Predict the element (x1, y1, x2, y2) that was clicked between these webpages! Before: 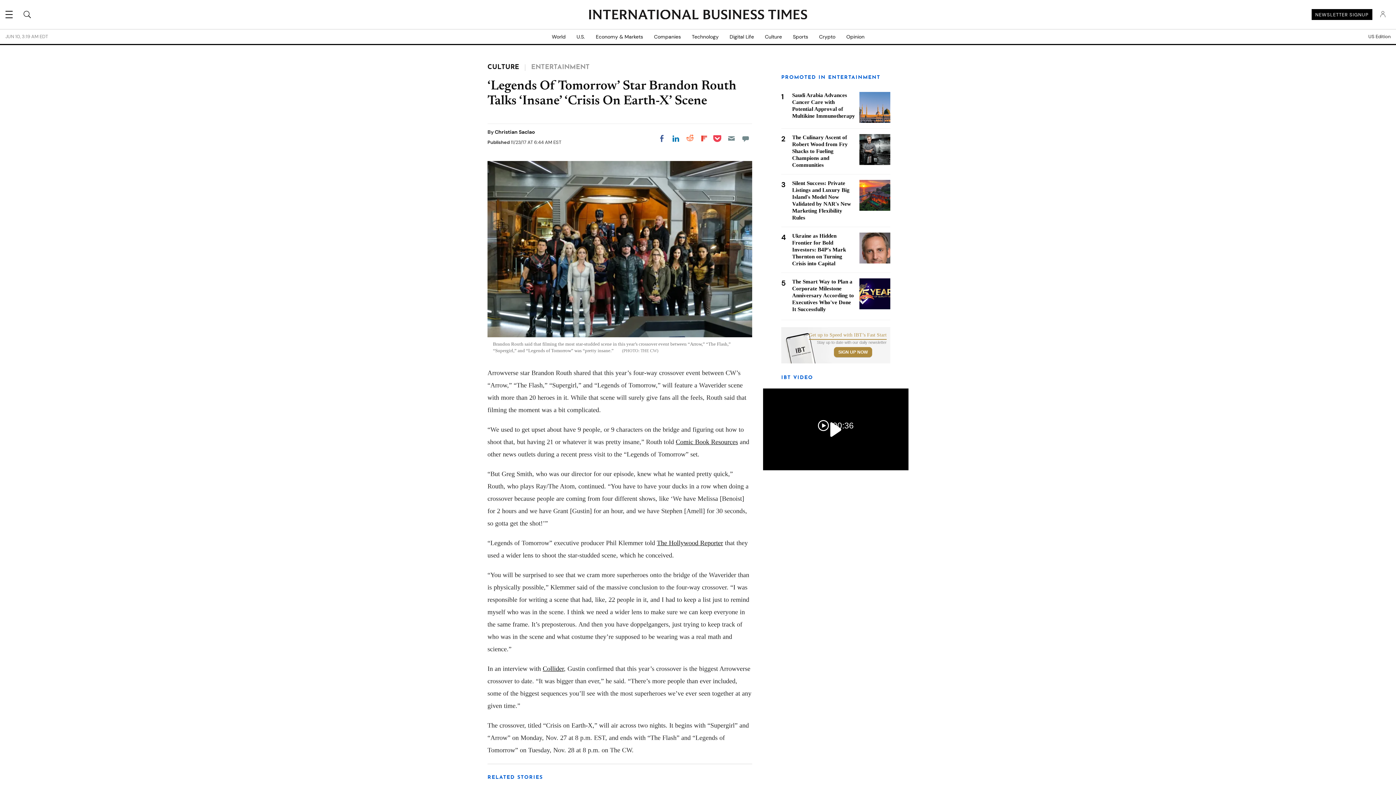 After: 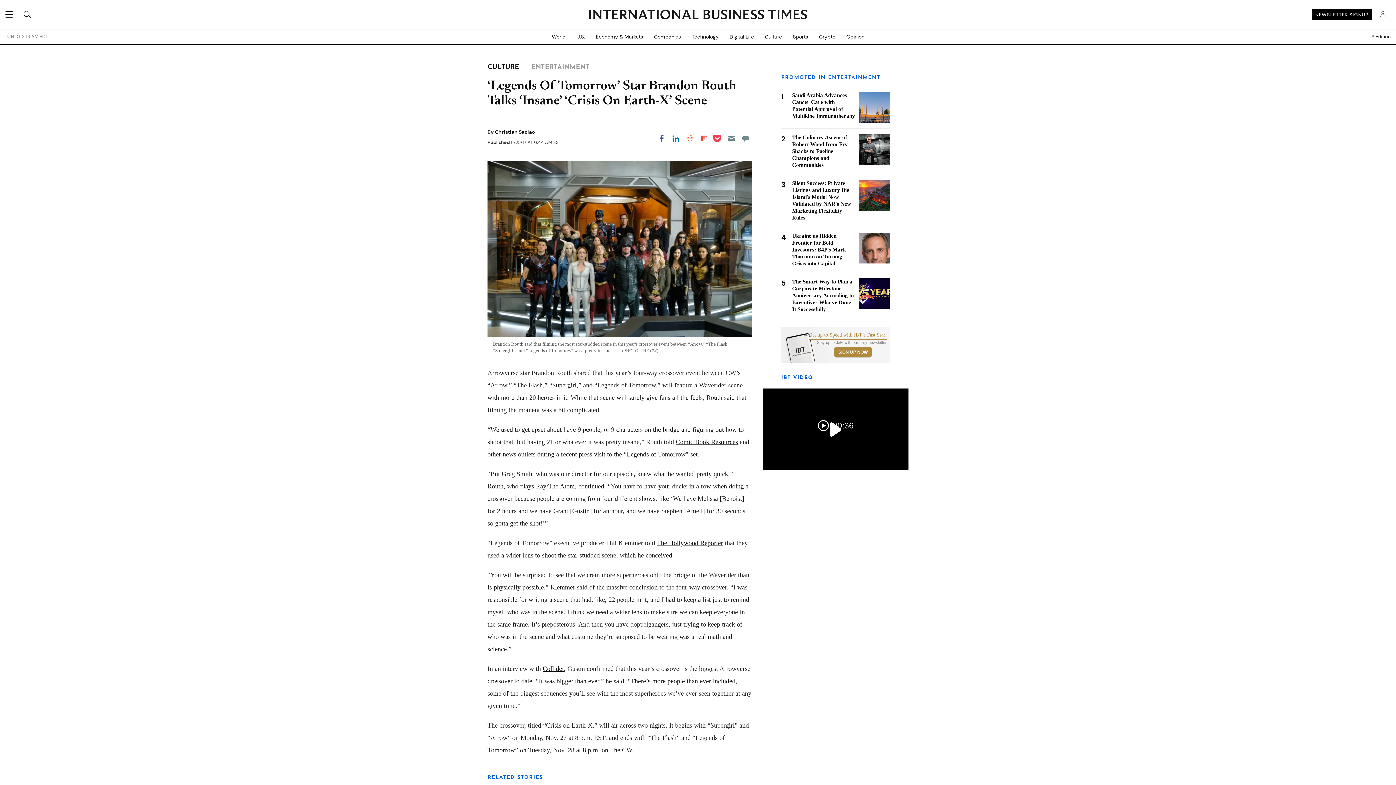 Action: bbox: (725, 132, 738, 145) label: Email